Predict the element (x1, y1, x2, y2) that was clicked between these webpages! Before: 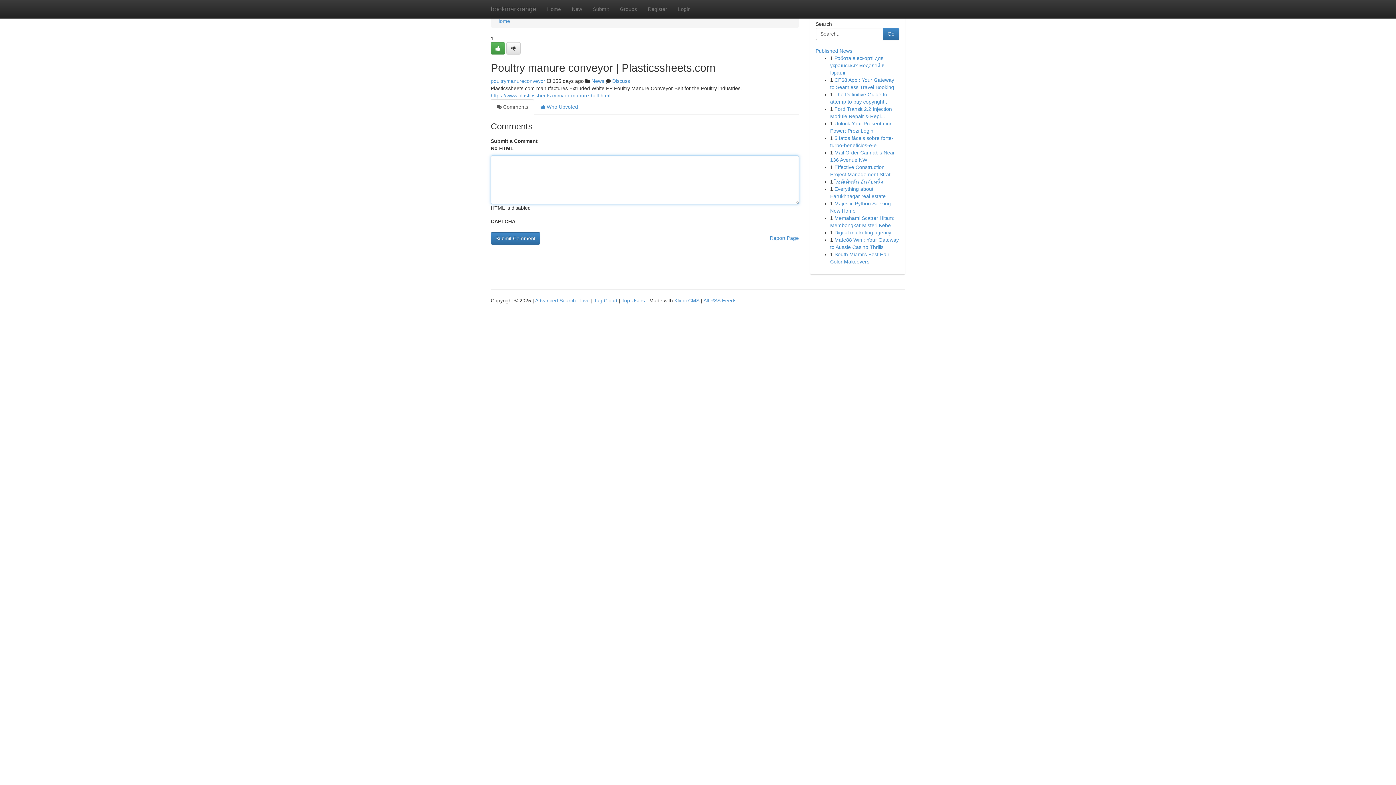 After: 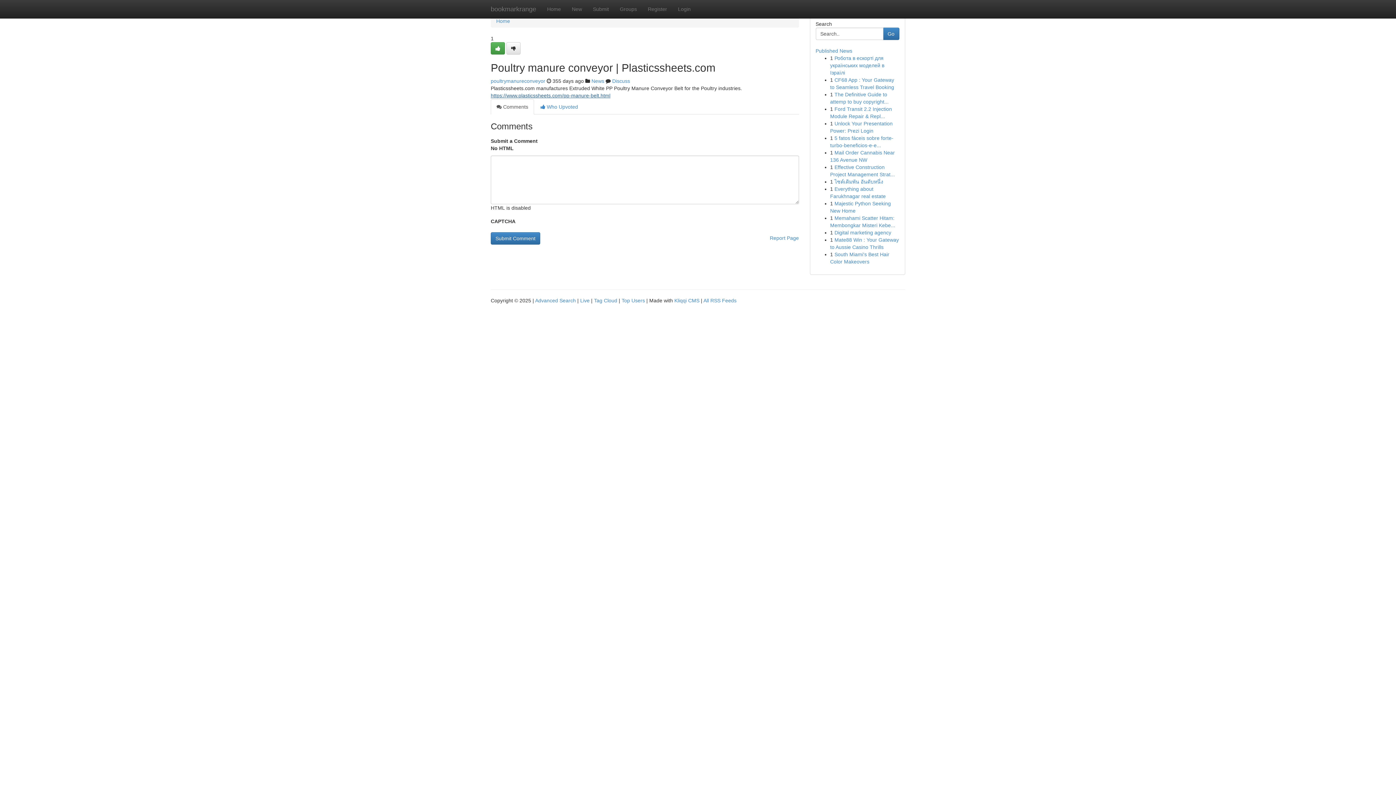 Action: bbox: (490, 92, 610, 98) label: https://www.plasticssheets.com/pp-manure-belt.html